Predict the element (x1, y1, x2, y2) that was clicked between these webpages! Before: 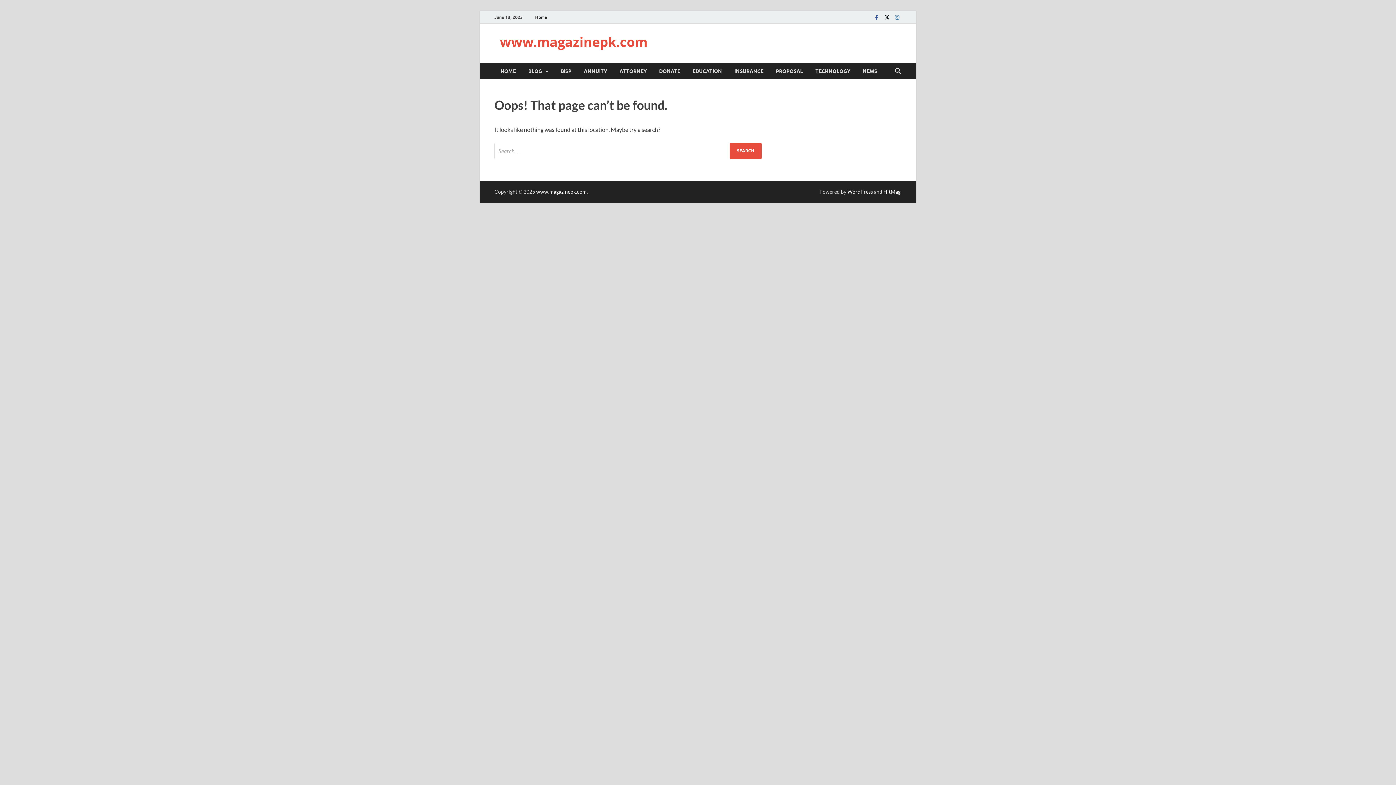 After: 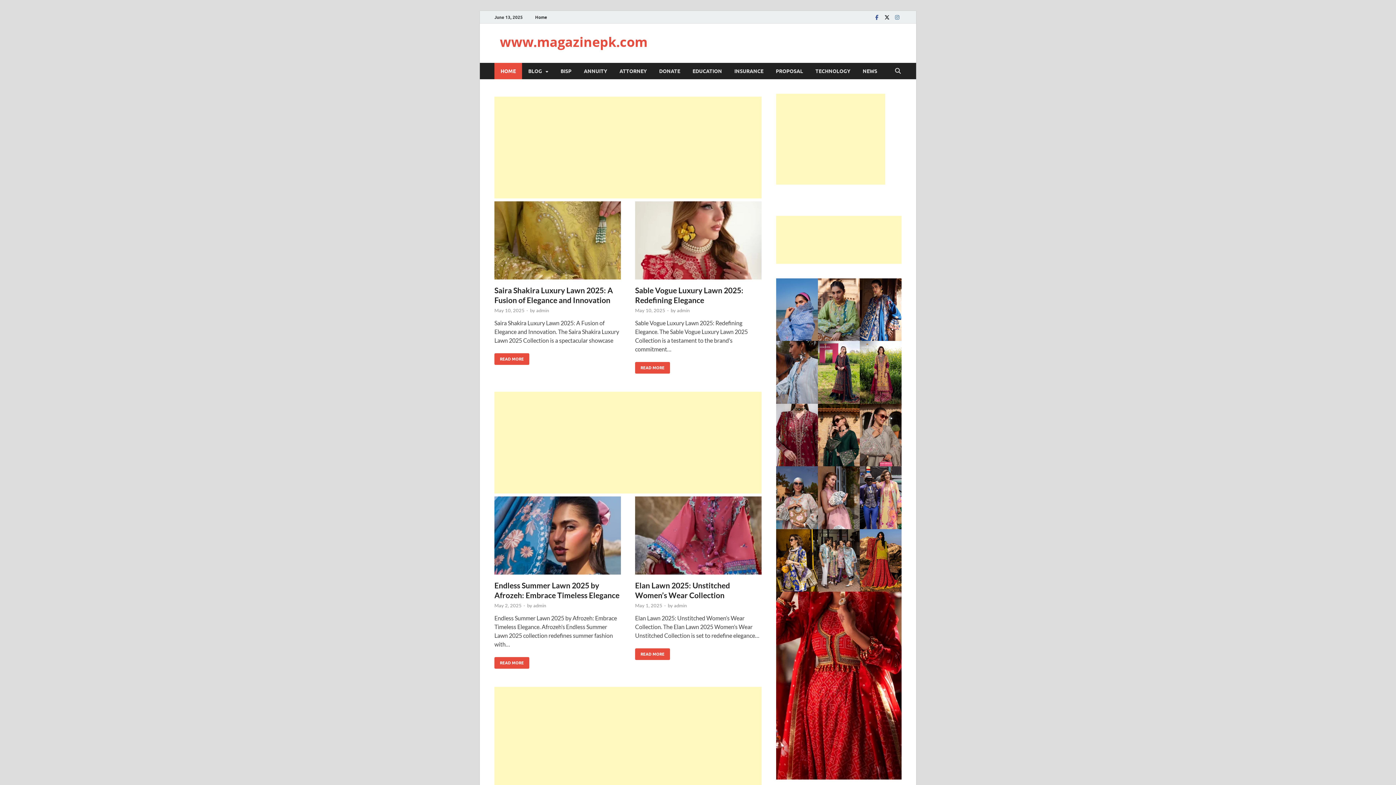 Action: label: www.magazinepk.com bbox: (536, 188, 586, 194)